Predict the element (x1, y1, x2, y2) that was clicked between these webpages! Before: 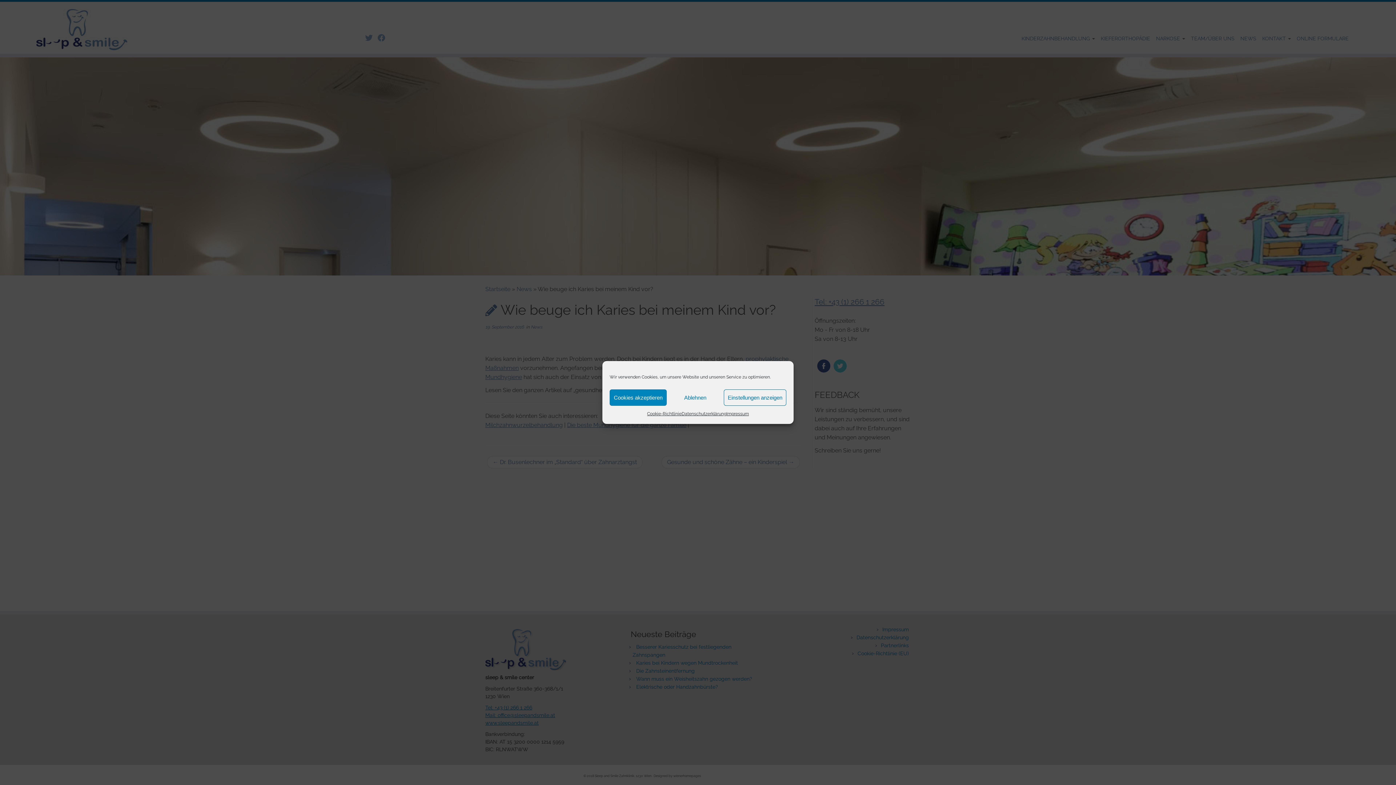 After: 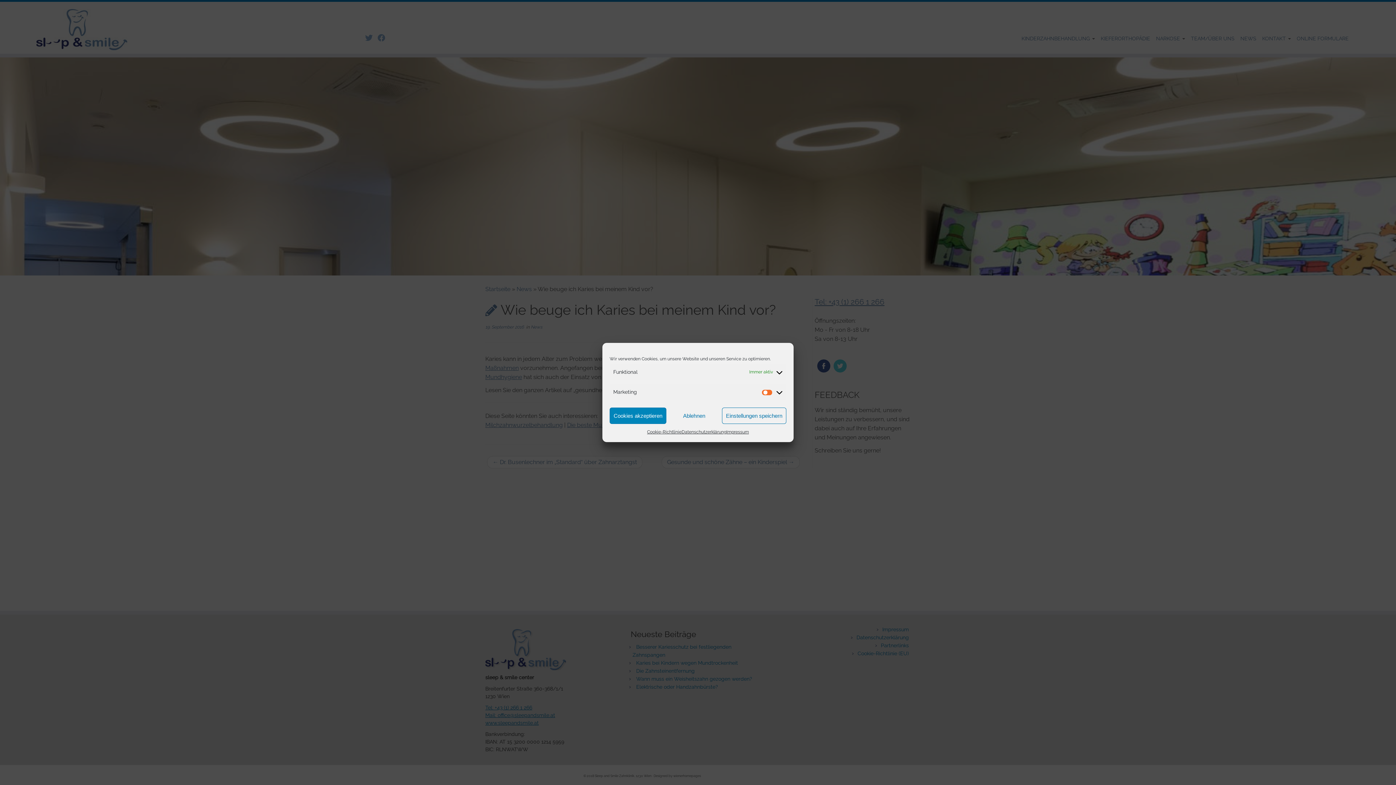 Action: label: Einstellungen anzeigen bbox: (723, 389, 786, 406)